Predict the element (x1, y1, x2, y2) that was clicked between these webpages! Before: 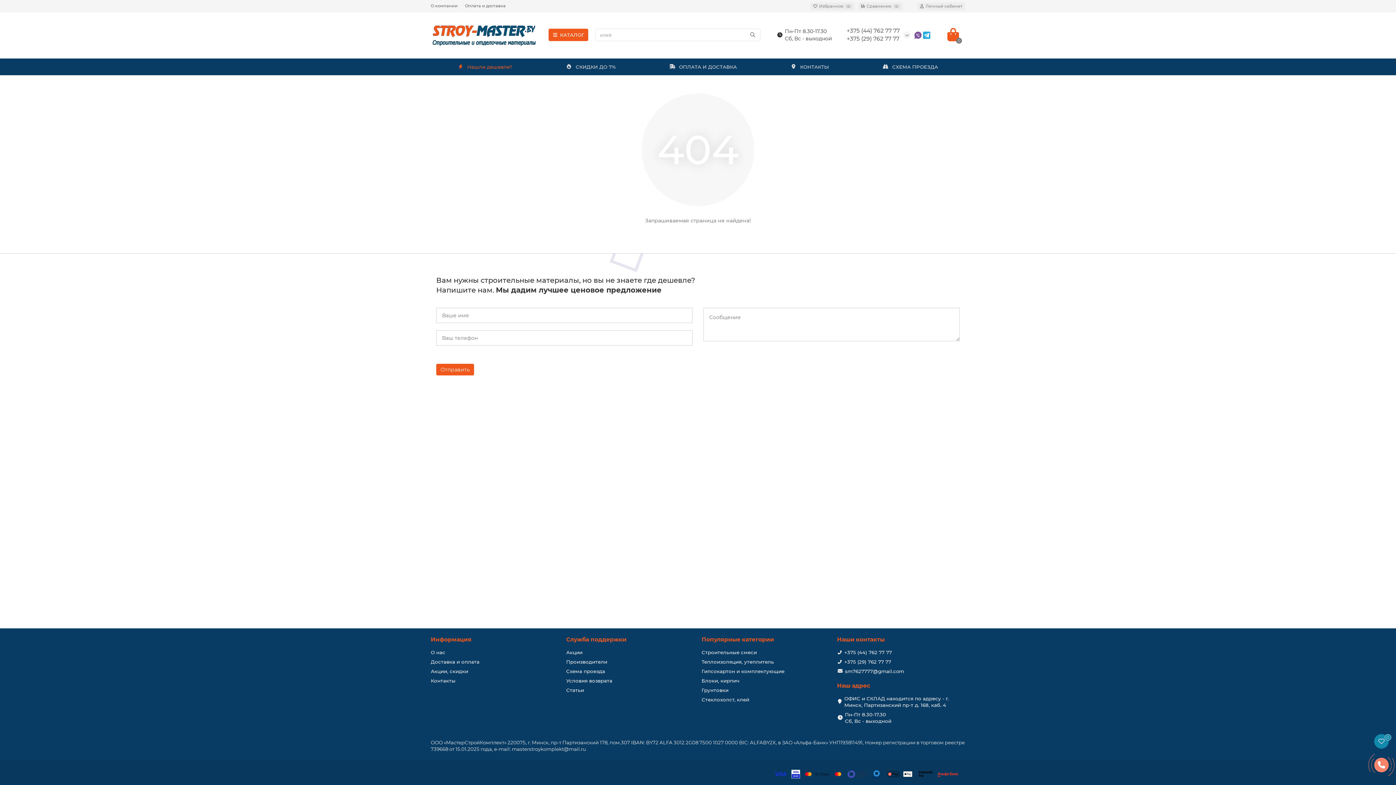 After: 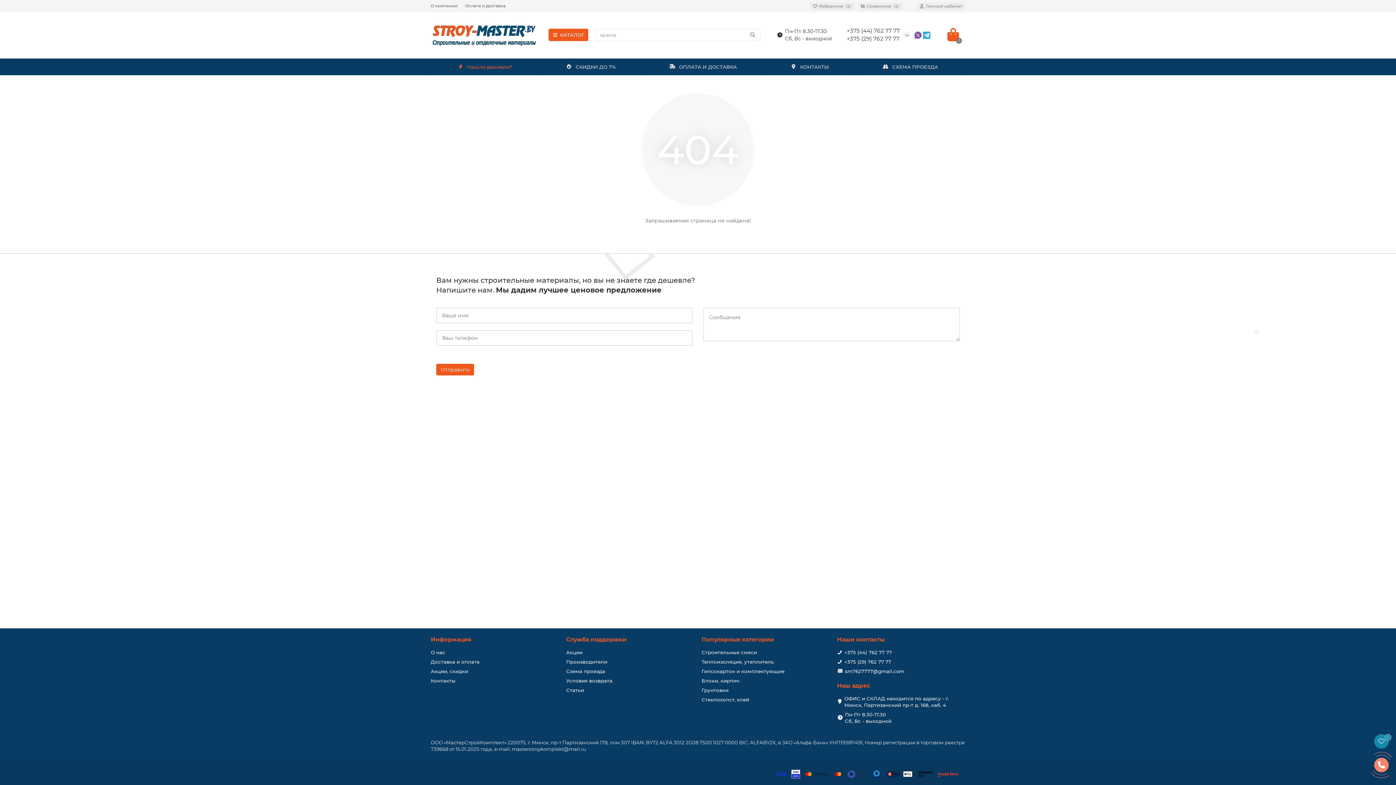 Action: label: ОПЛАТА И ДОСТАВКА bbox: (642, 58, 763, 75)